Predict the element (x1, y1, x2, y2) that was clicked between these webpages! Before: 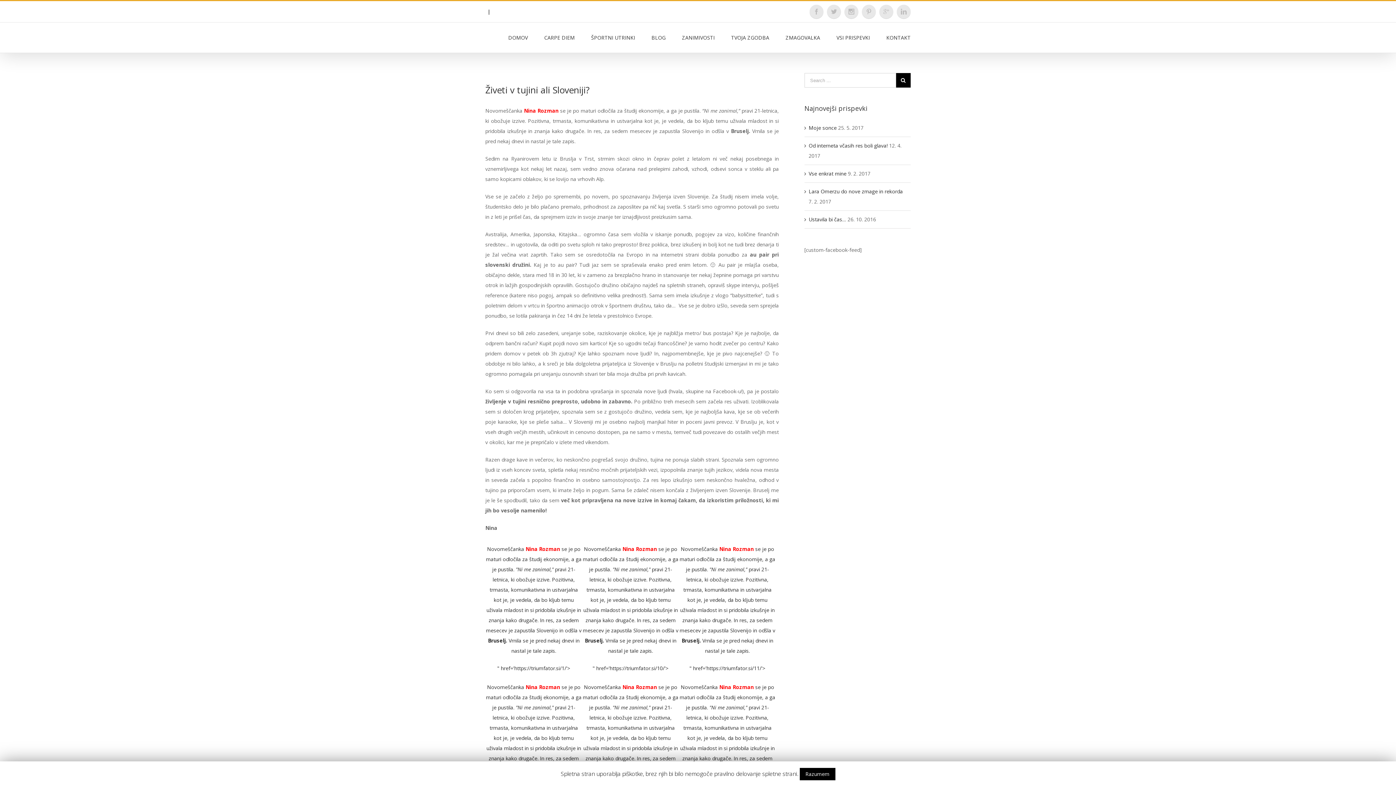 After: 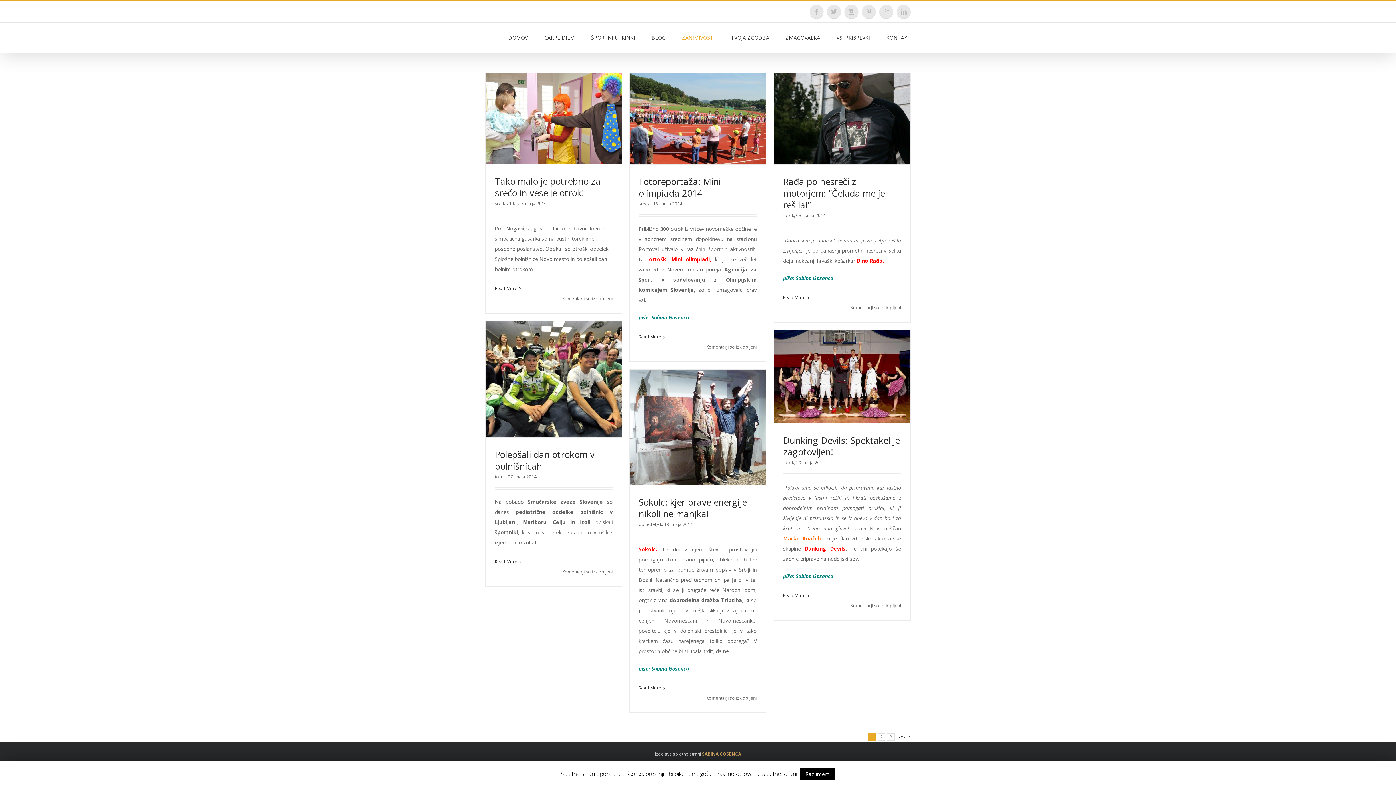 Action: bbox: (682, 22, 714, 52) label: ZANIMIVOSTI